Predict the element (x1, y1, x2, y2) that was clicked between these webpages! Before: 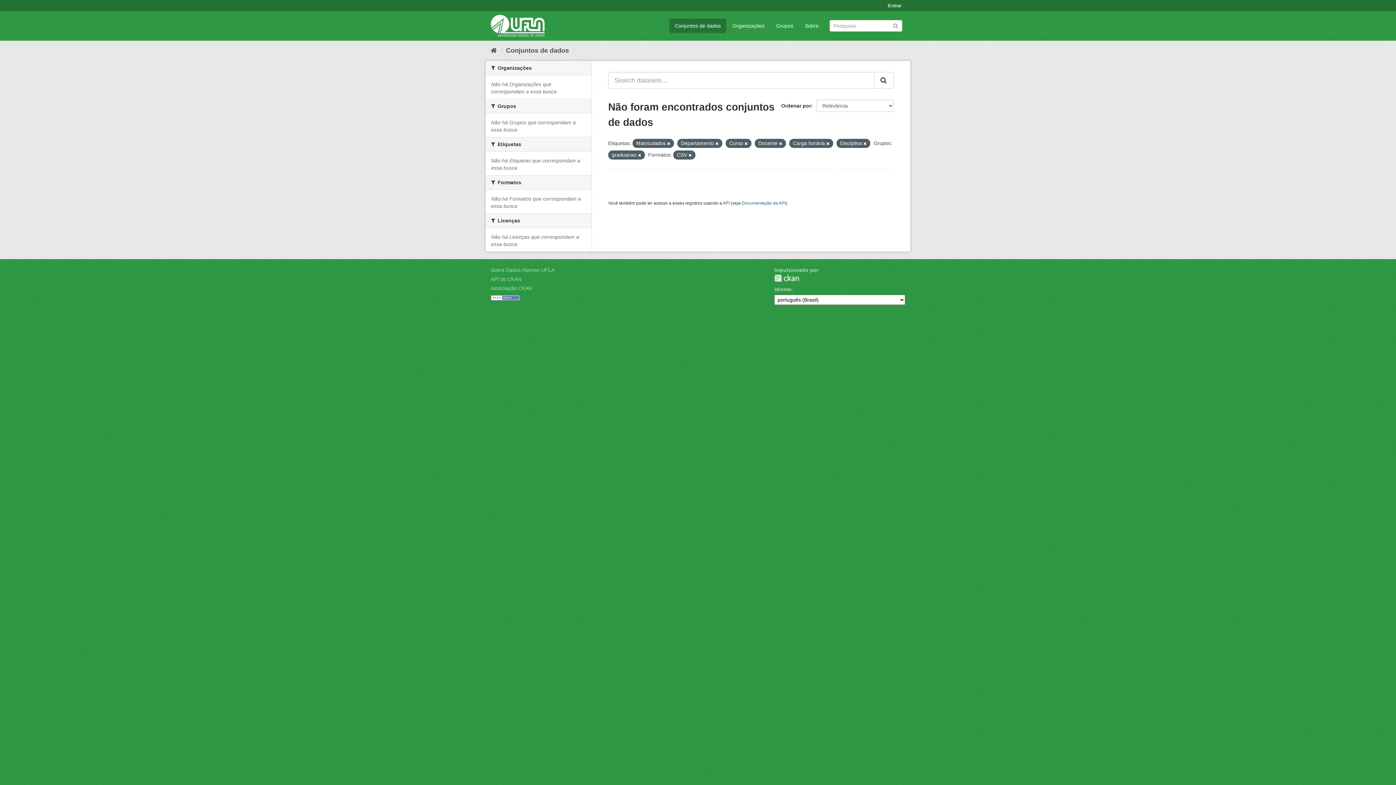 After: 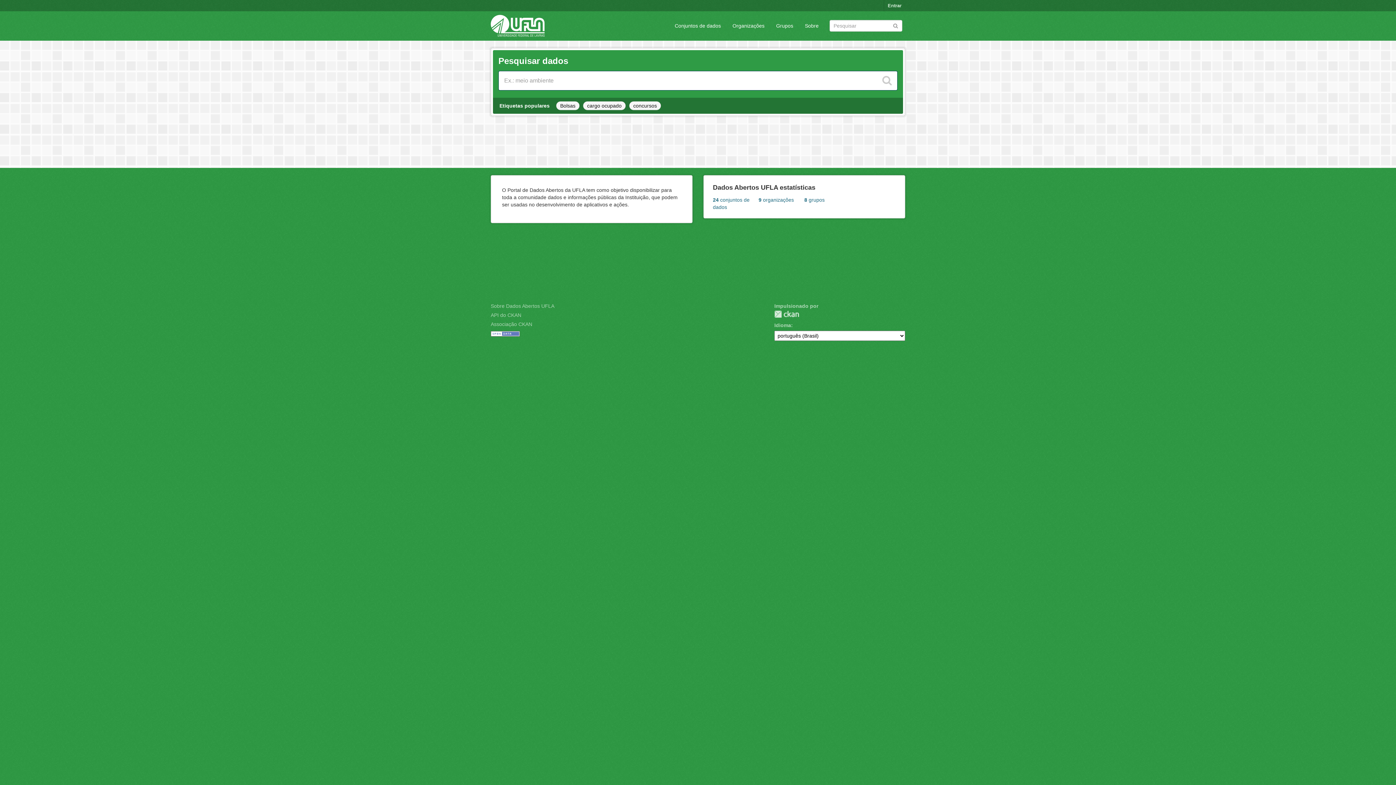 Action: label: Início bbox: (490, 46, 497, 54)